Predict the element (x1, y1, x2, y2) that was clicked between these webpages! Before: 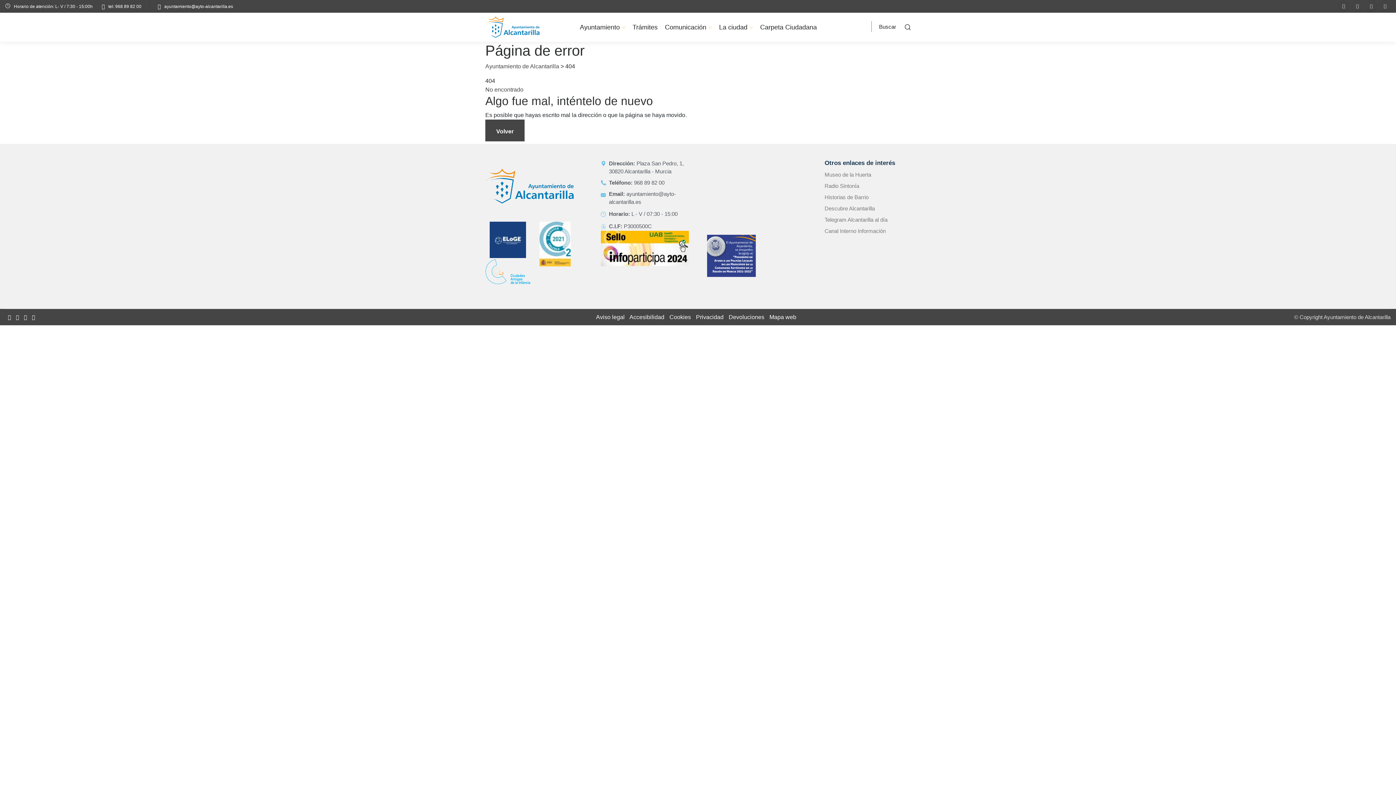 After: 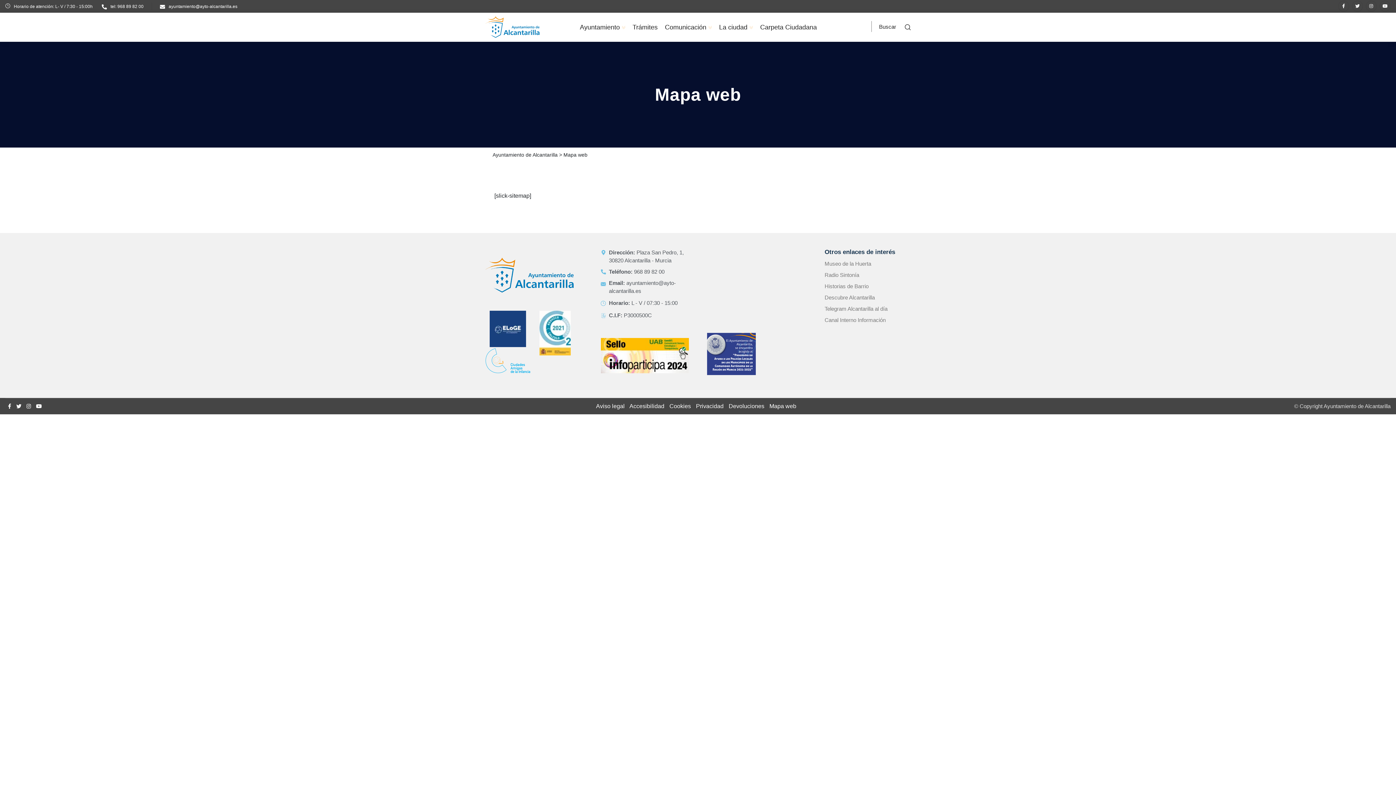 Action: label: Mapa web bbox: (769, 314, 796, 320)